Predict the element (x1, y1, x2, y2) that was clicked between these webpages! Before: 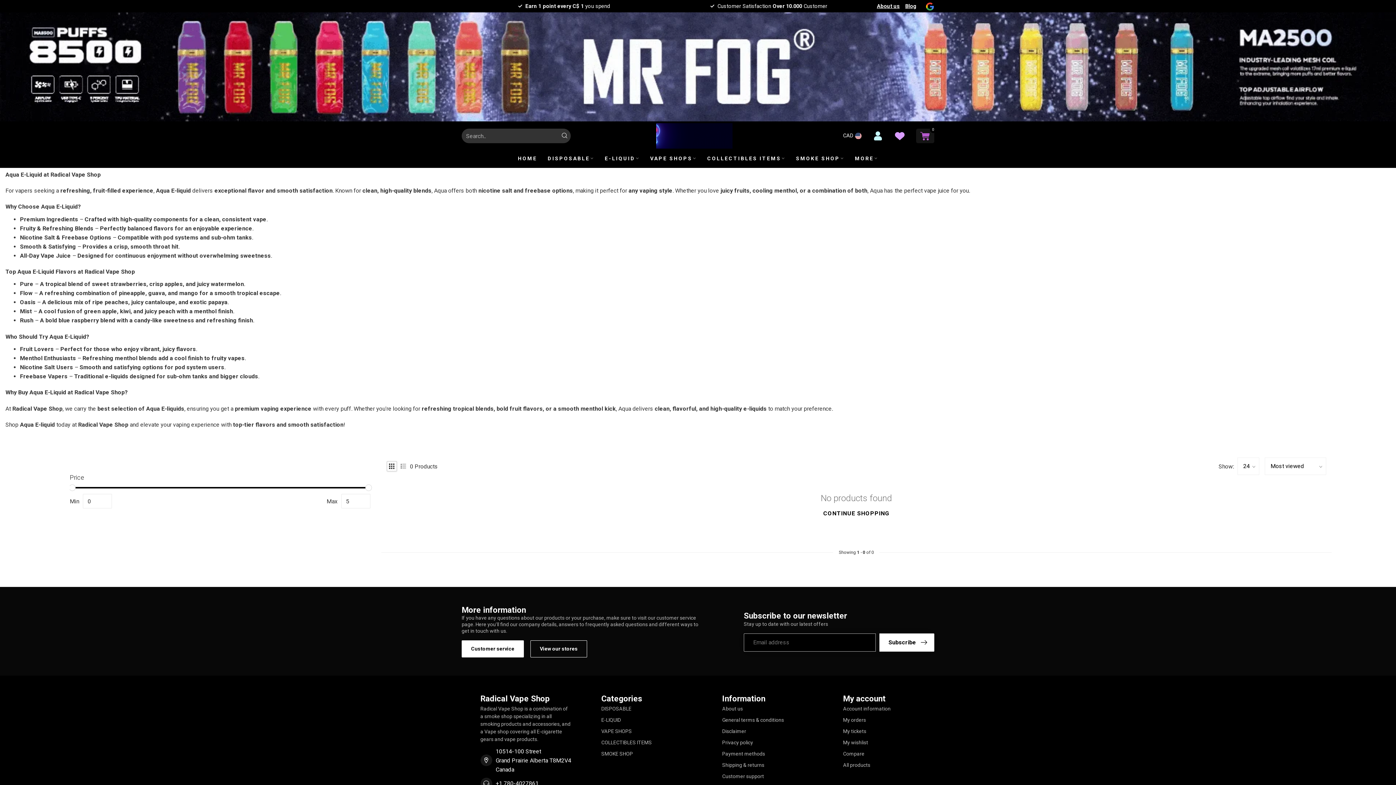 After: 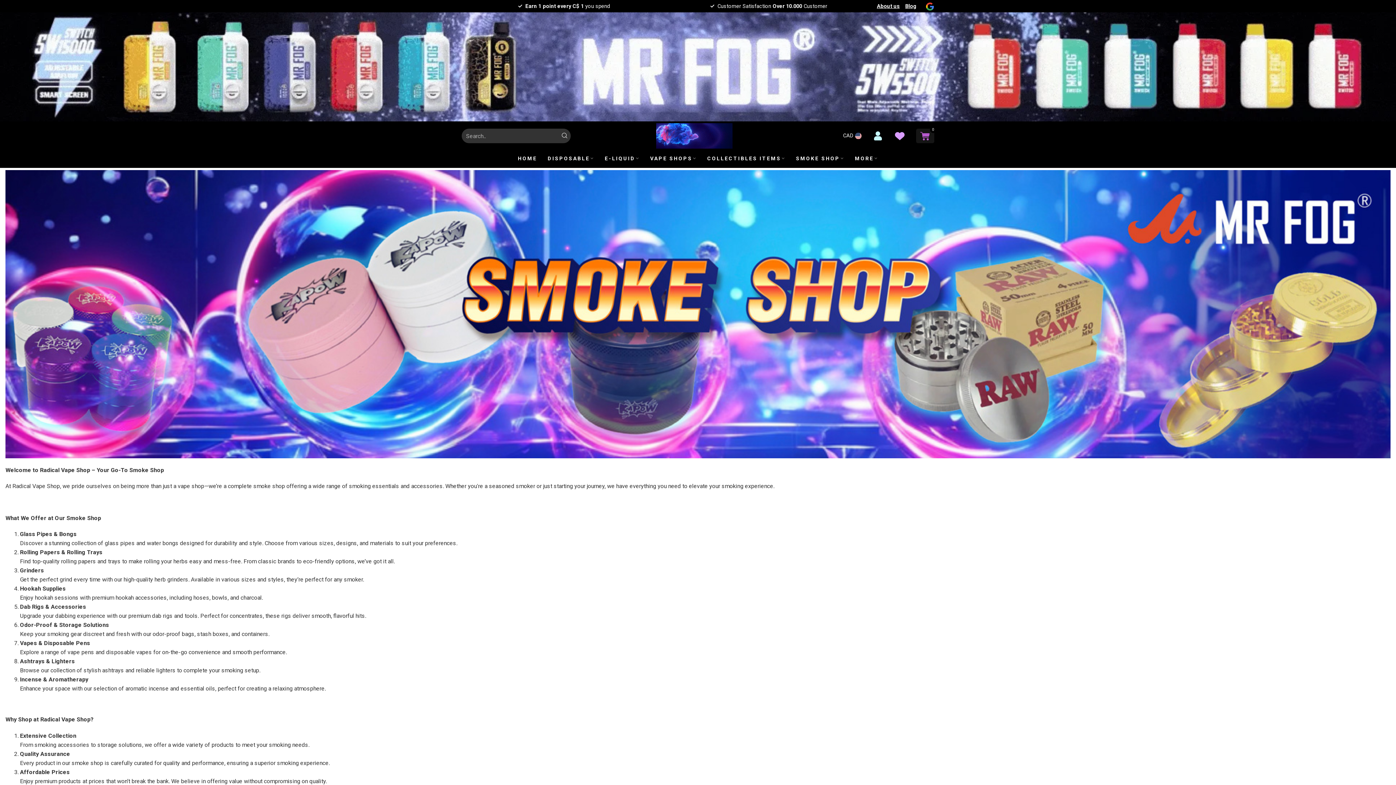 Action: label: SMOKE SHOP bbox: (601, 748, 692, 759)